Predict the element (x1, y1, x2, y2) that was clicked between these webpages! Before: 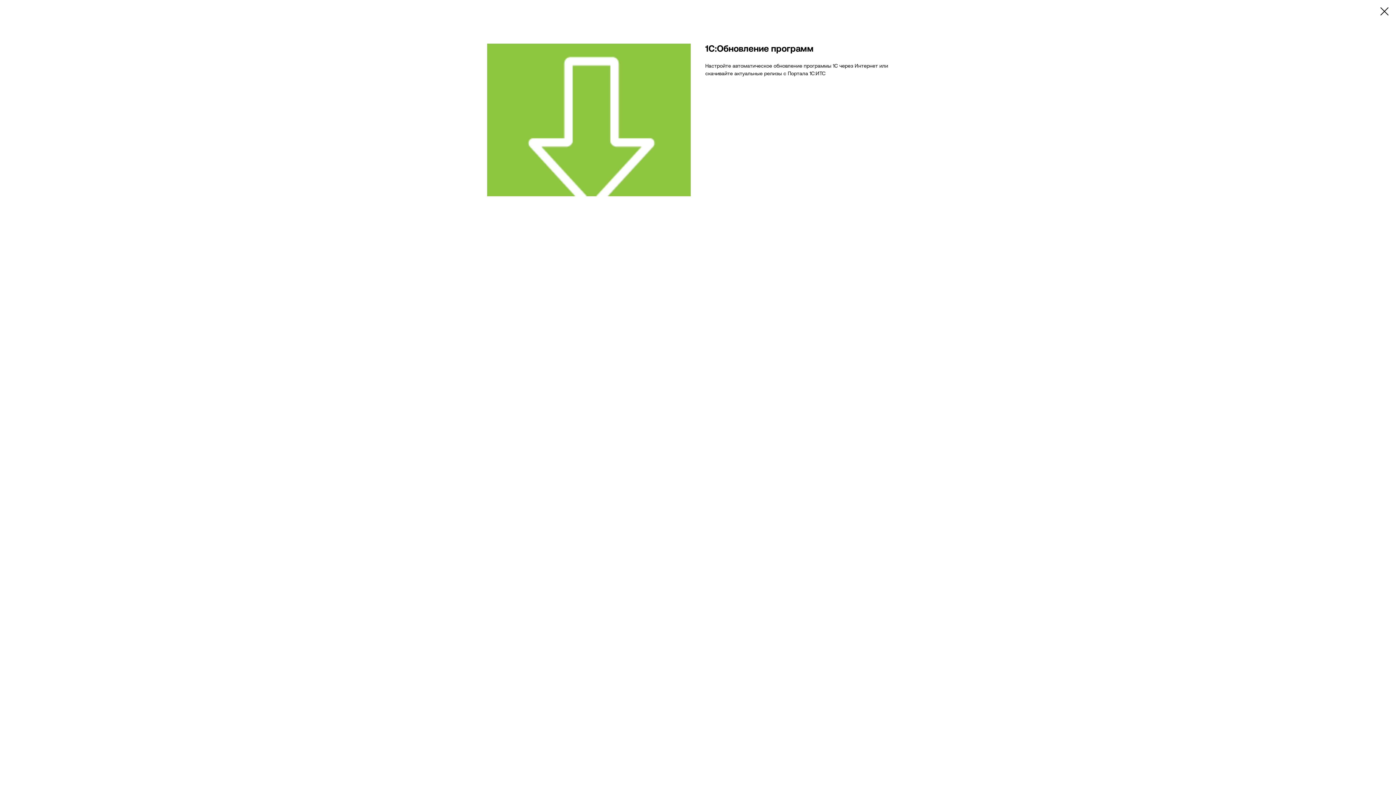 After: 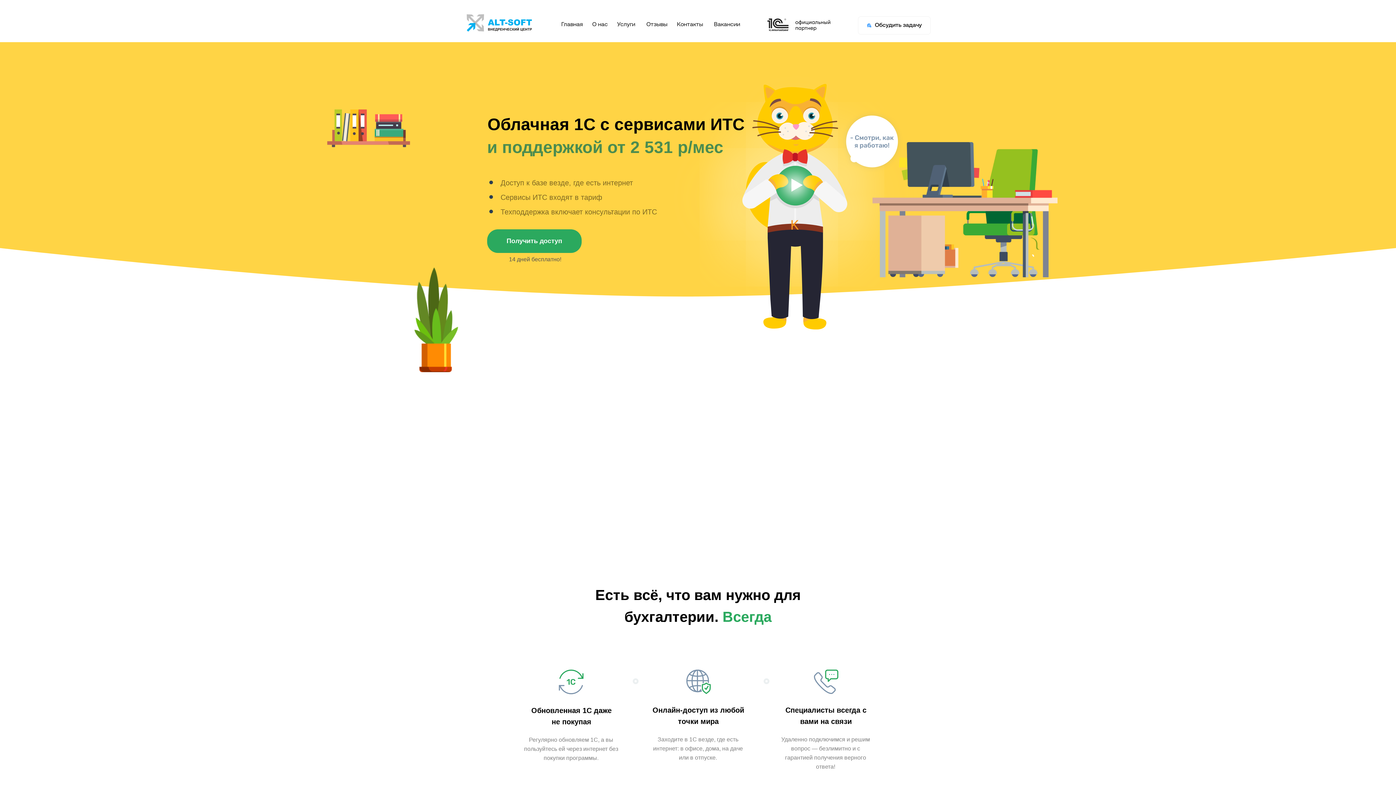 Action: bbox: (1380, 7, 1389, 15)